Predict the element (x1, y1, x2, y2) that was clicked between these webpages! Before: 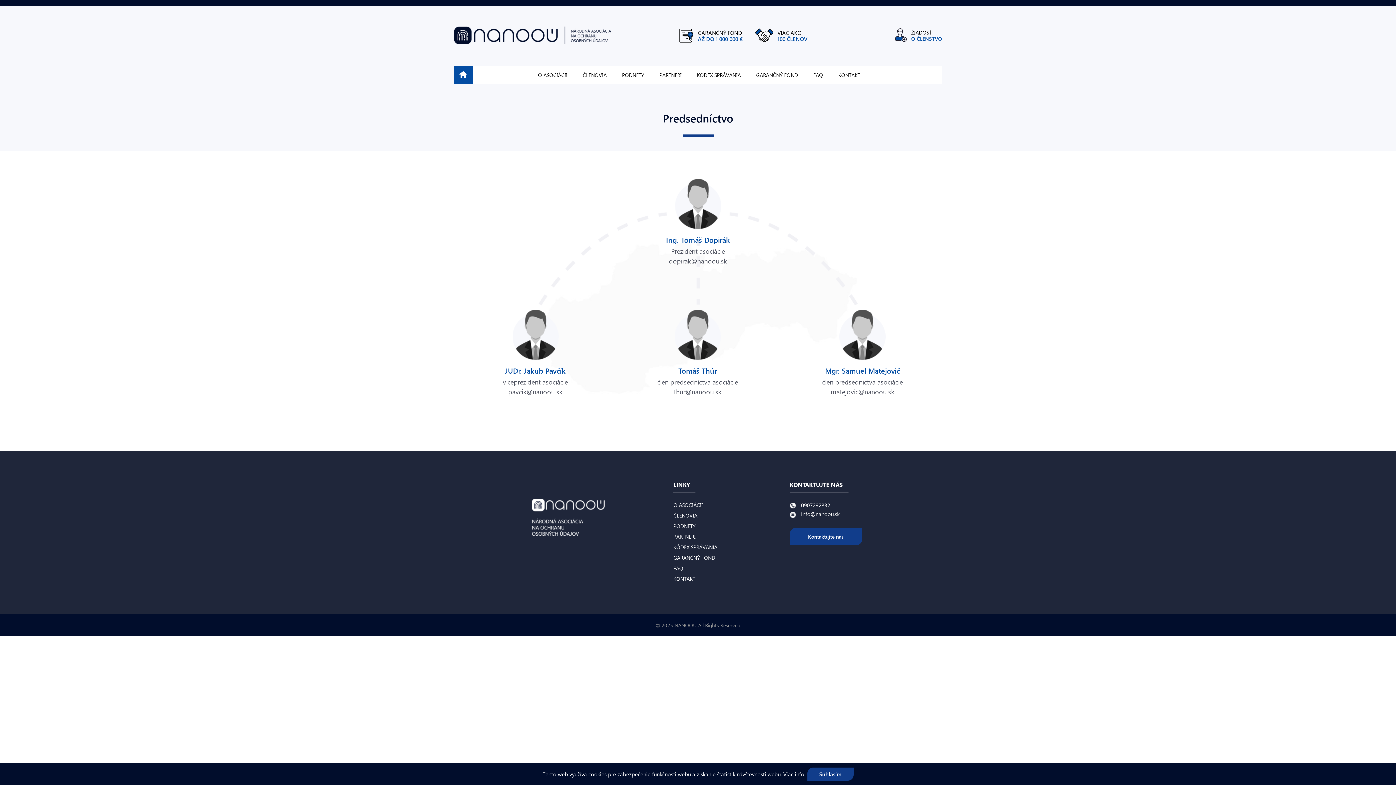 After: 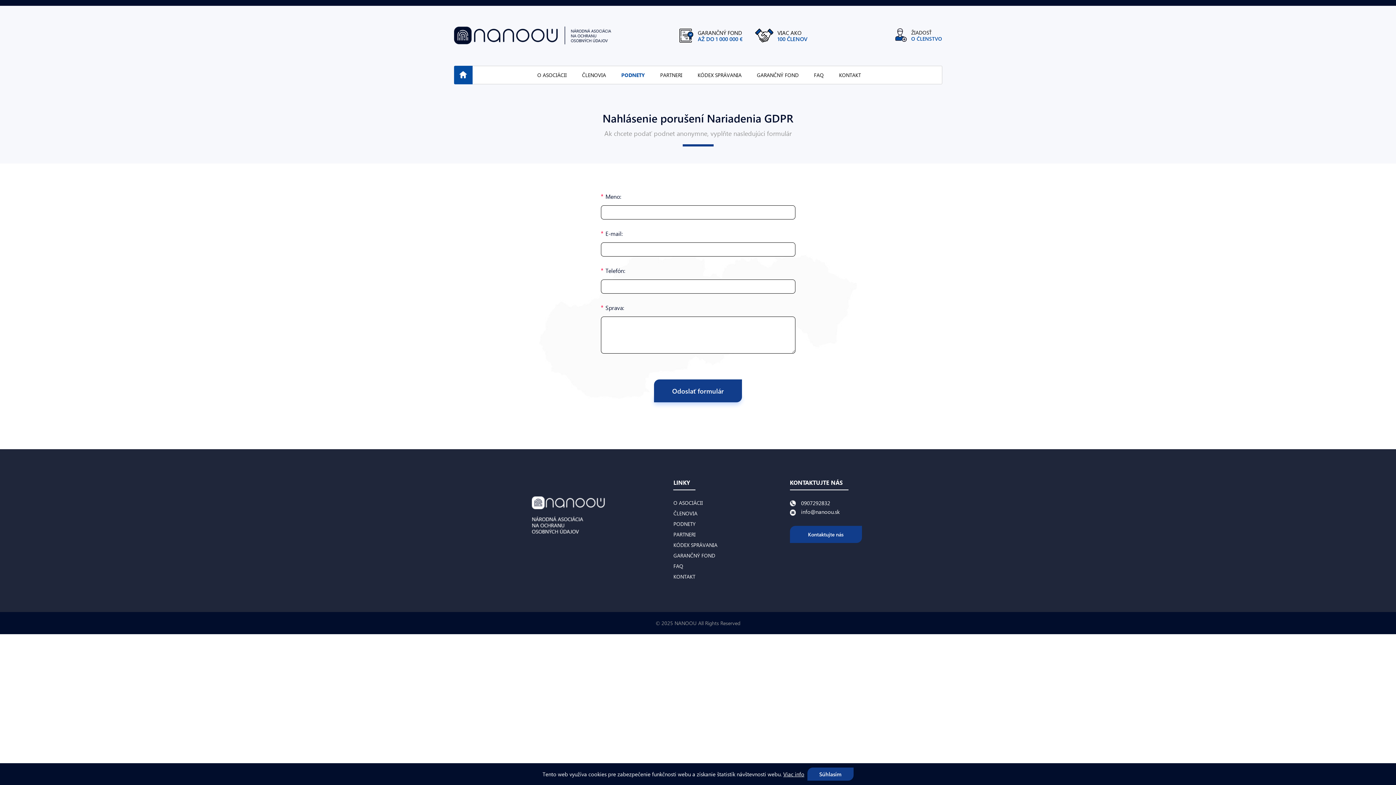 Action: label: PODNETY bbox: (616, 66, 649, 84)